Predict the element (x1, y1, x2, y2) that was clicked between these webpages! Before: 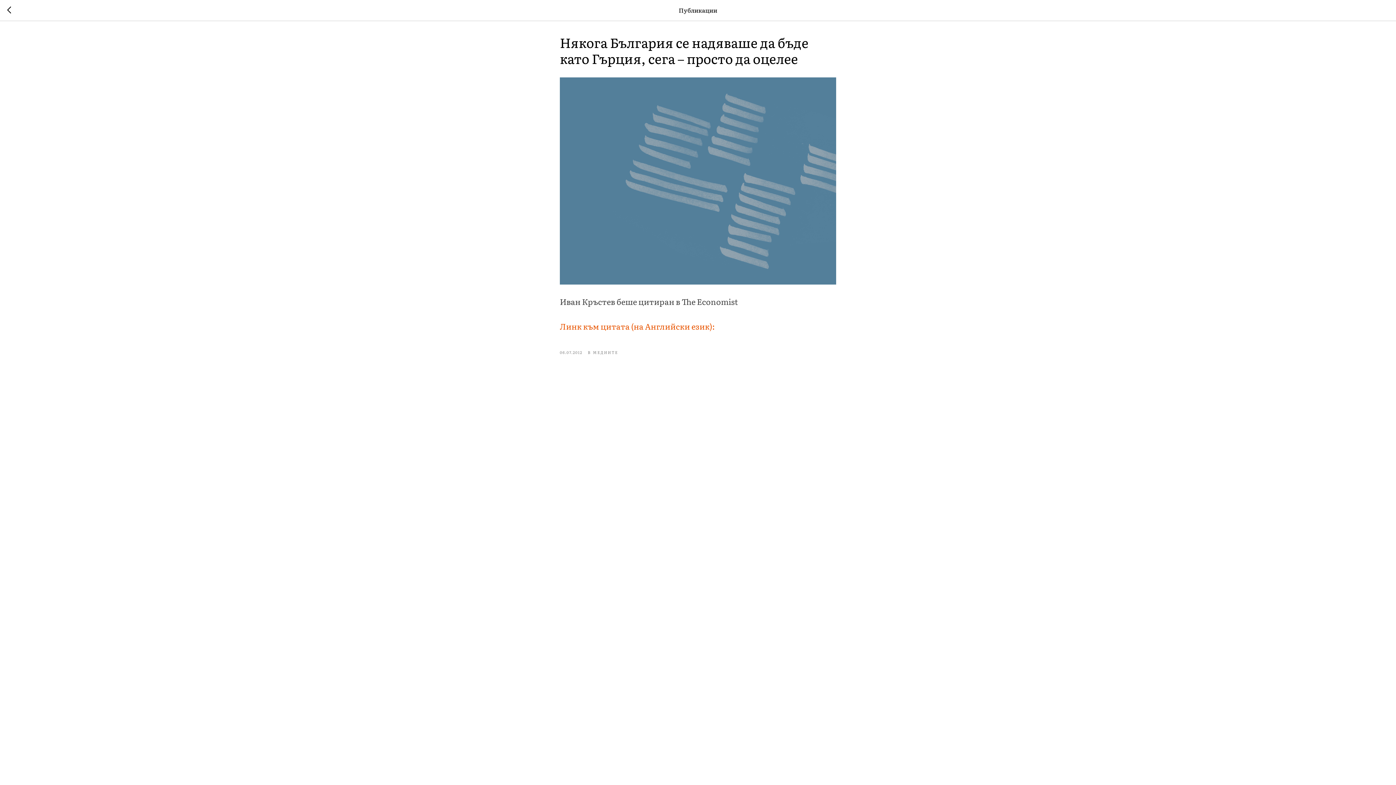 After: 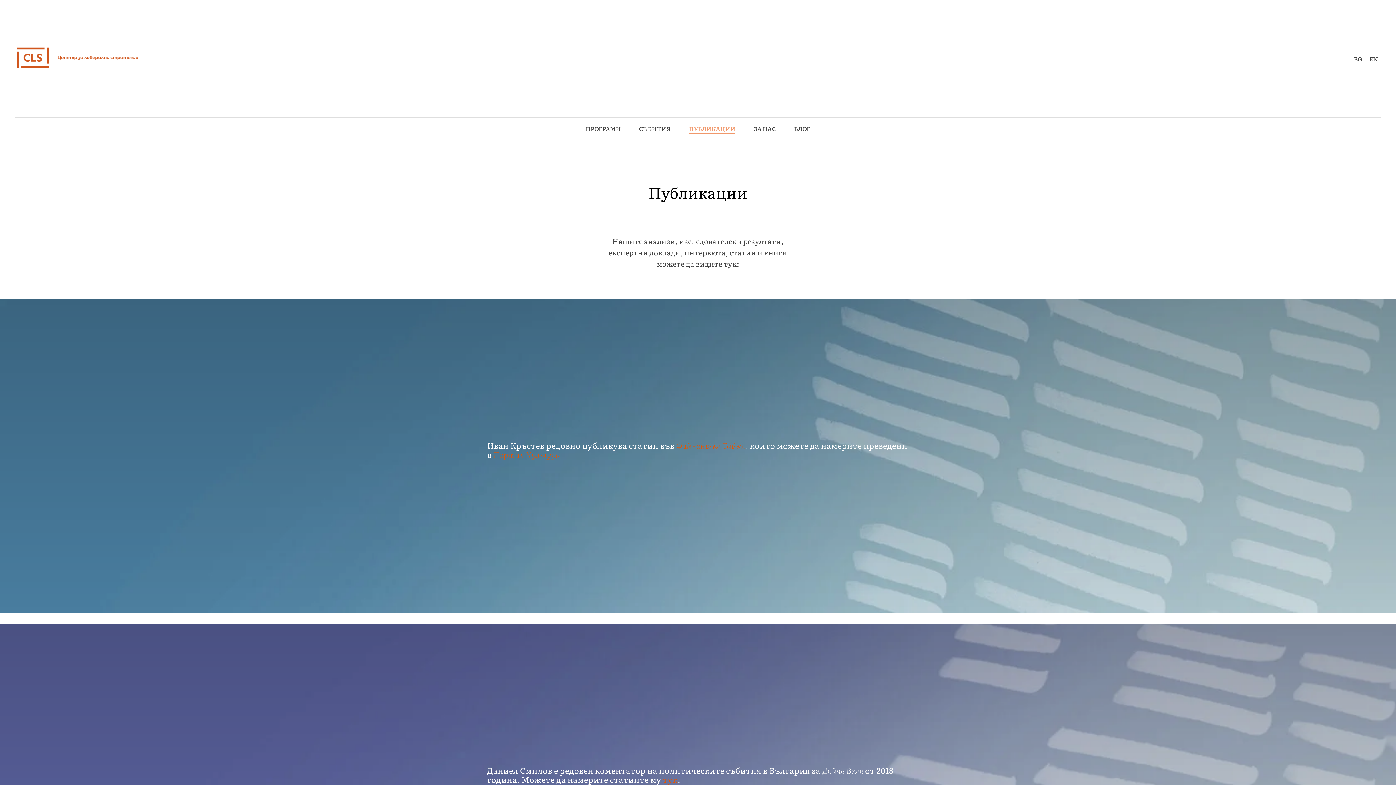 Action: bbox: (7, 6, 15, 14)